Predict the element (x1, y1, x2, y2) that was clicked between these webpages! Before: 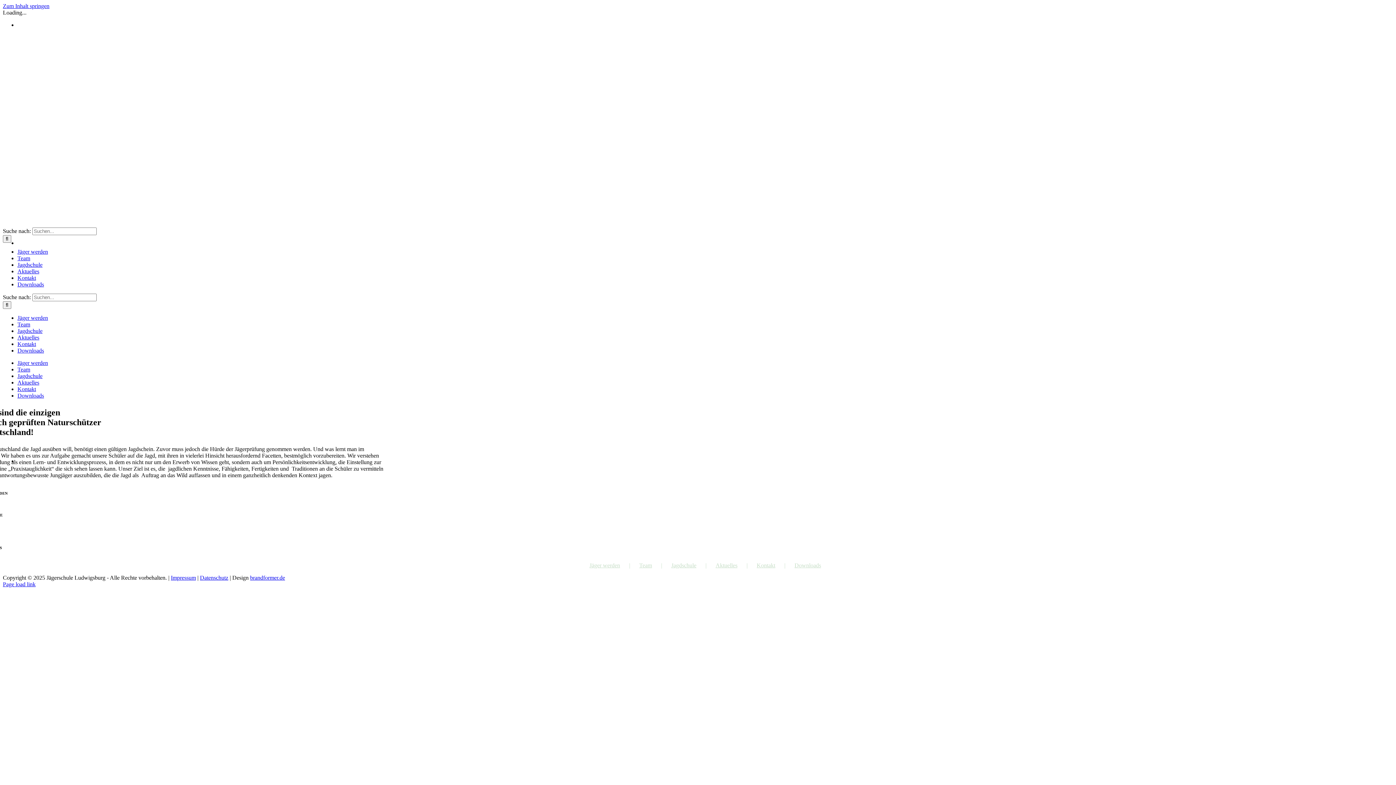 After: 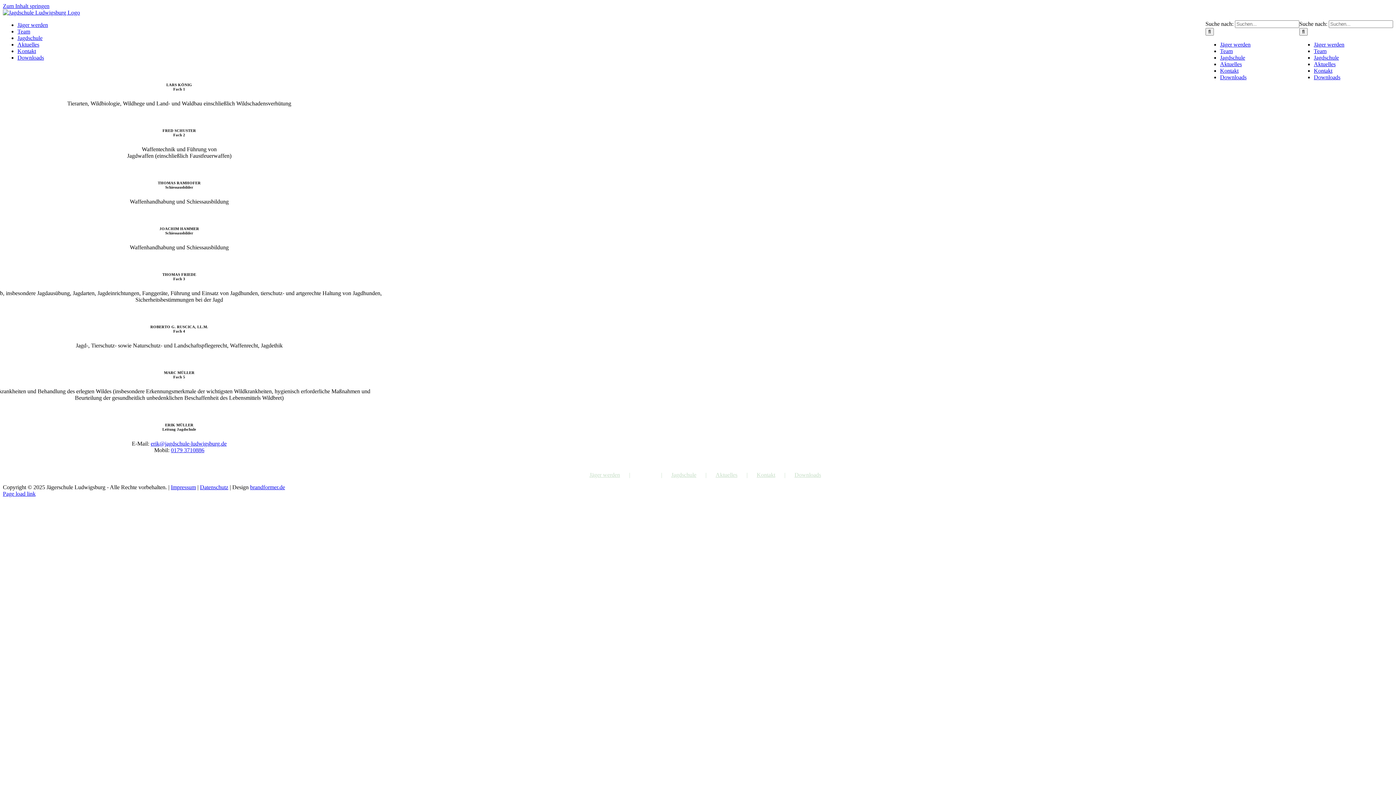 Action: bbox: (639, 562, 671, 569) label: Team